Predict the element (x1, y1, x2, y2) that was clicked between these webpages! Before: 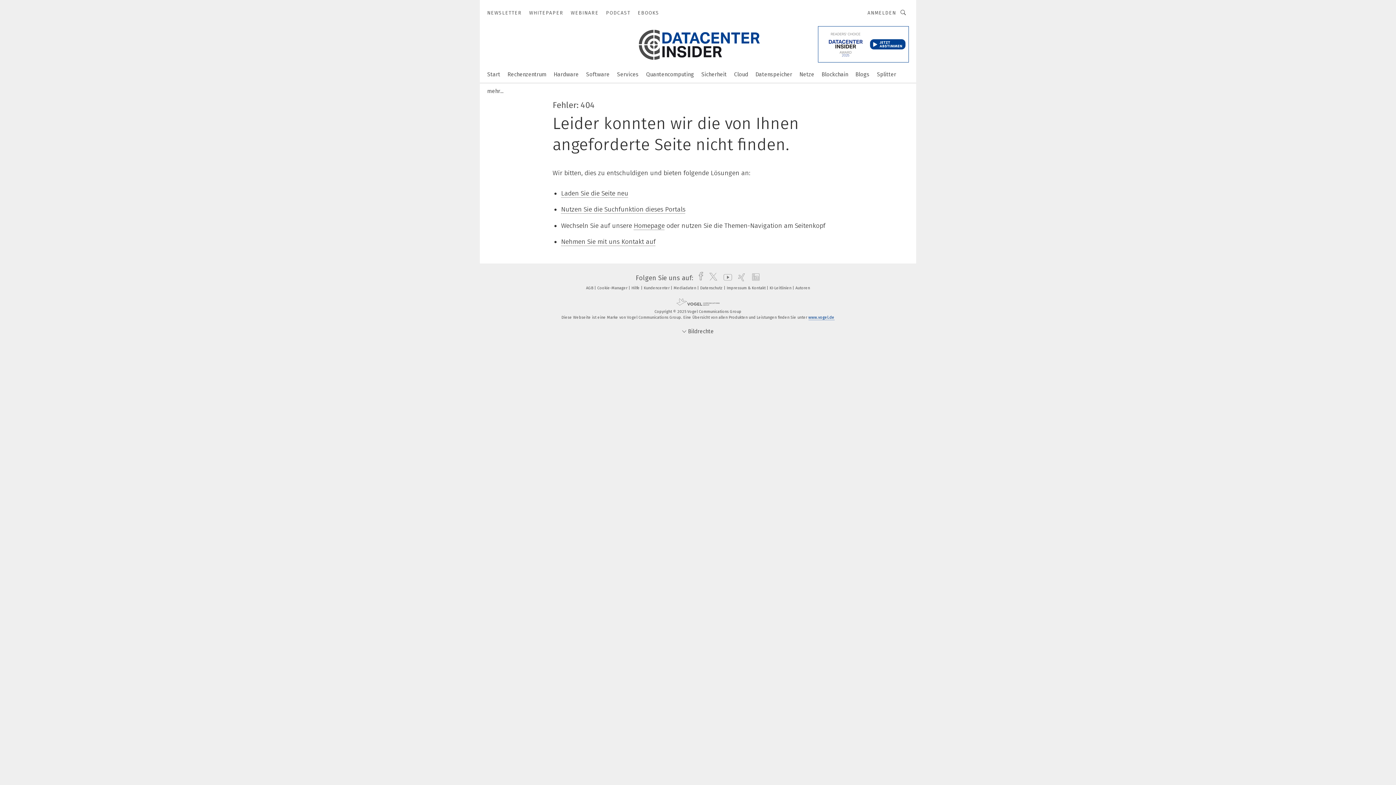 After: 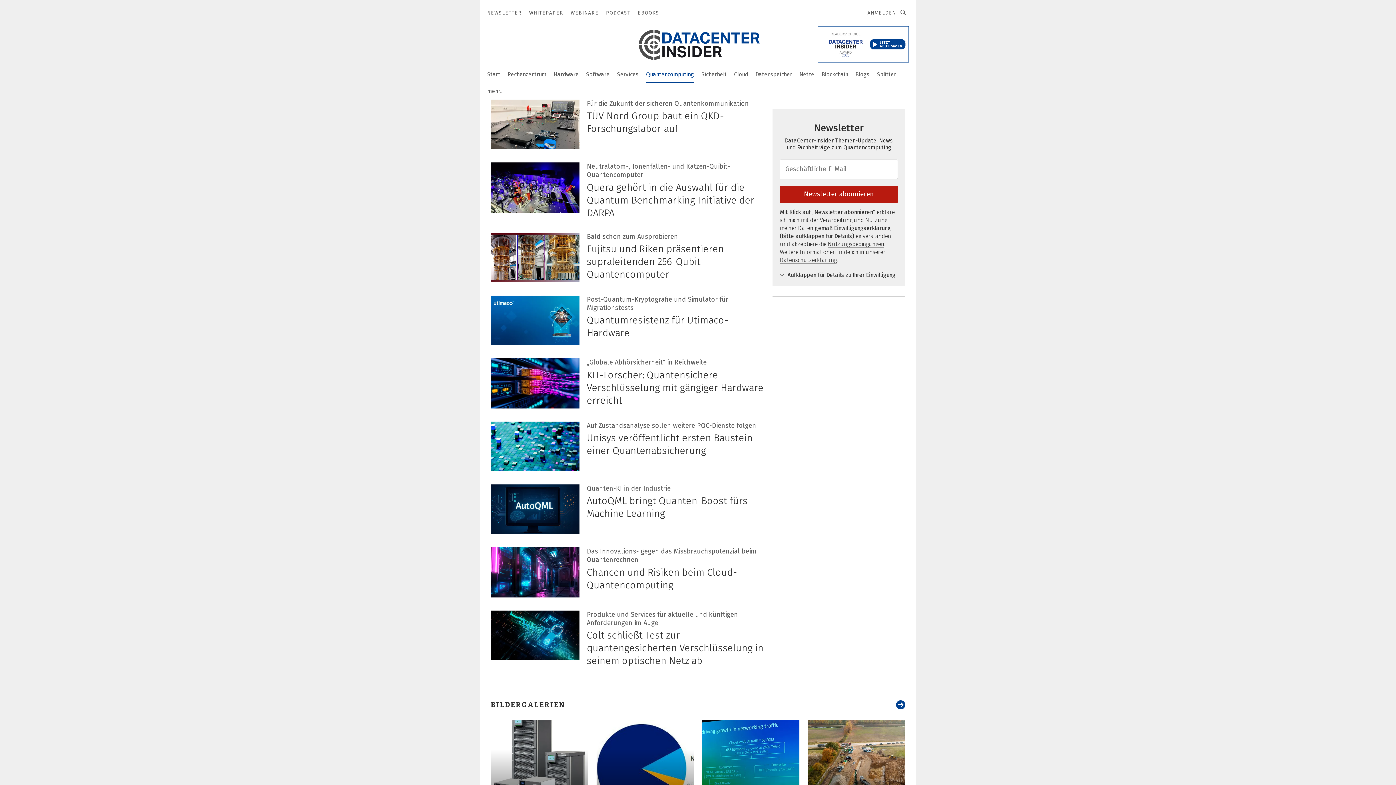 Action: bbox: (646, 66, 694, 81) label: Quantencomputing